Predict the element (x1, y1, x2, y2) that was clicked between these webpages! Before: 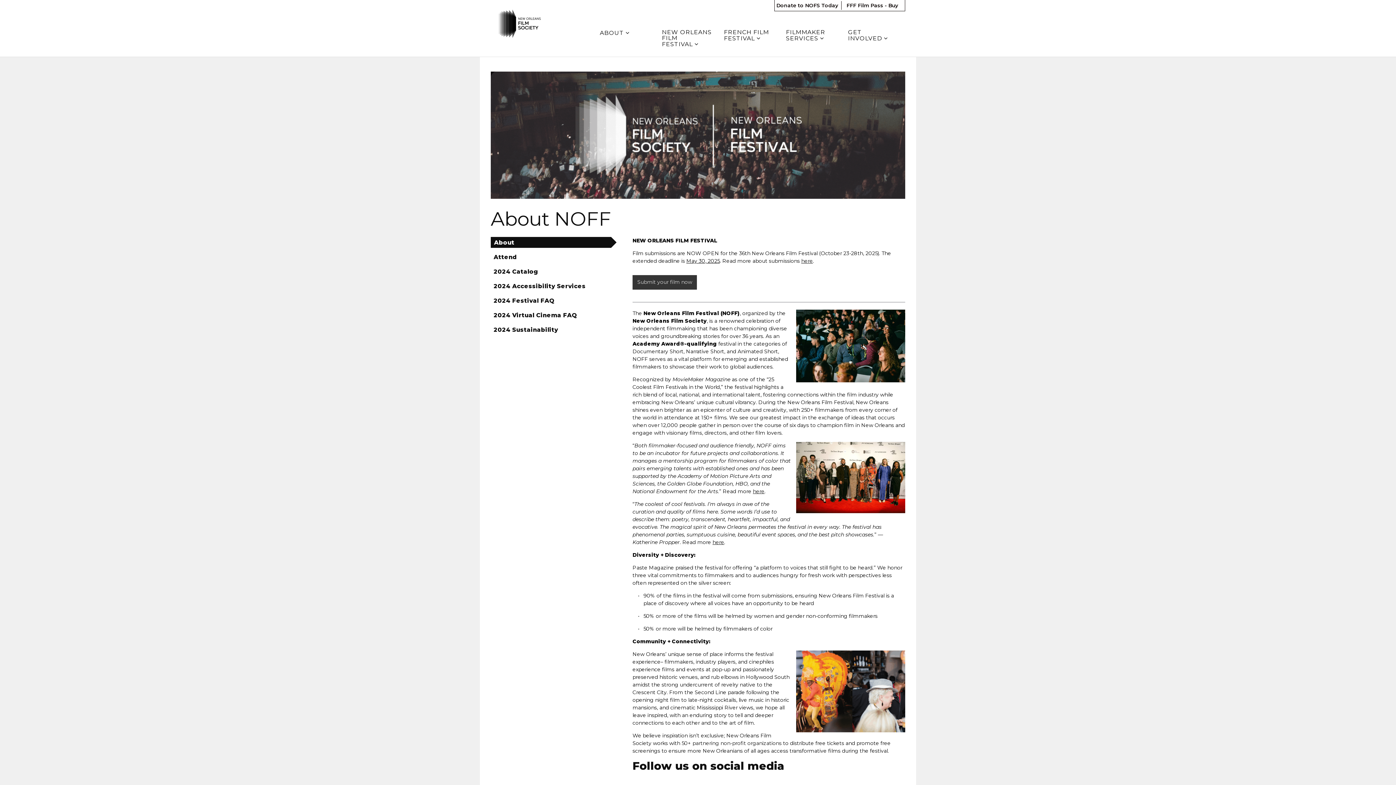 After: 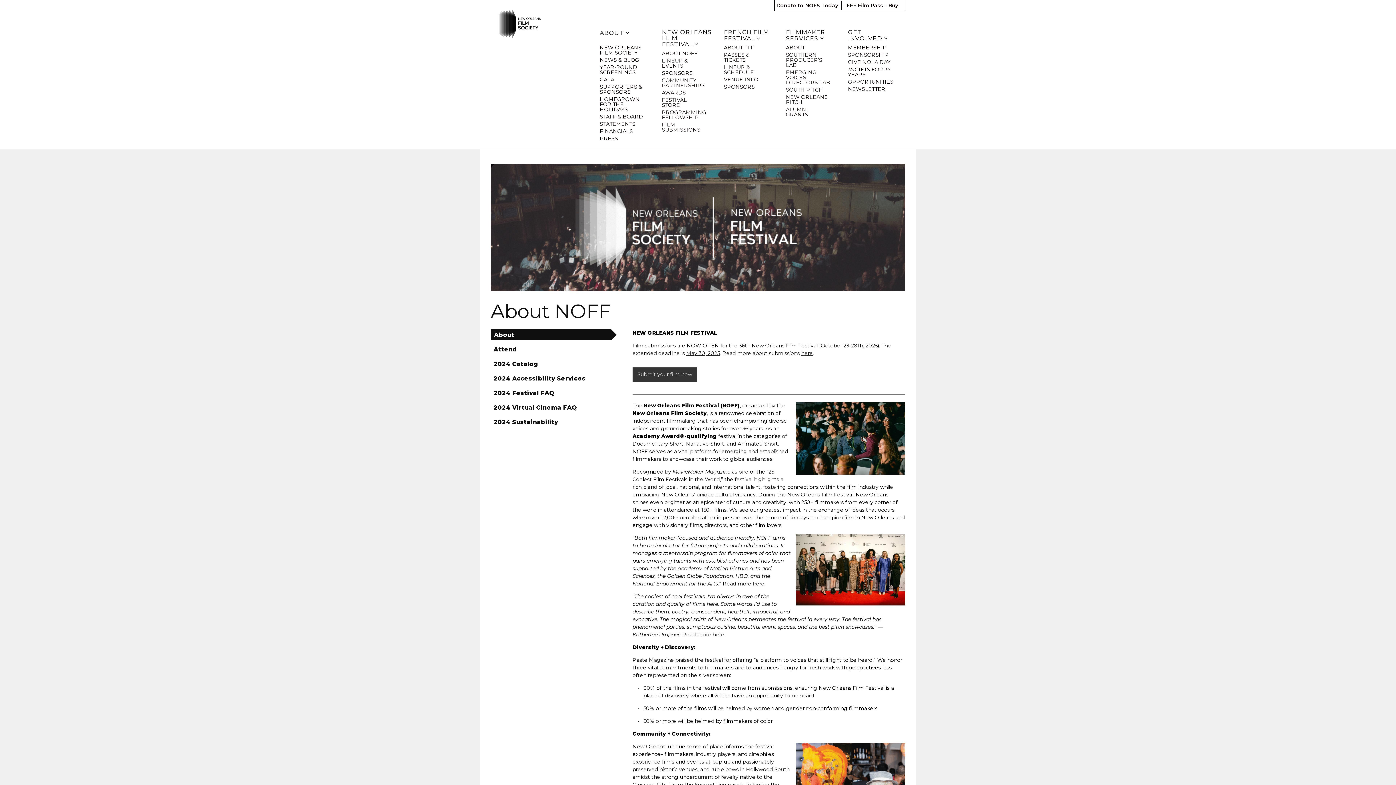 Action: bbox: (848, 29, 898, 41) label: GET INVOLVED 